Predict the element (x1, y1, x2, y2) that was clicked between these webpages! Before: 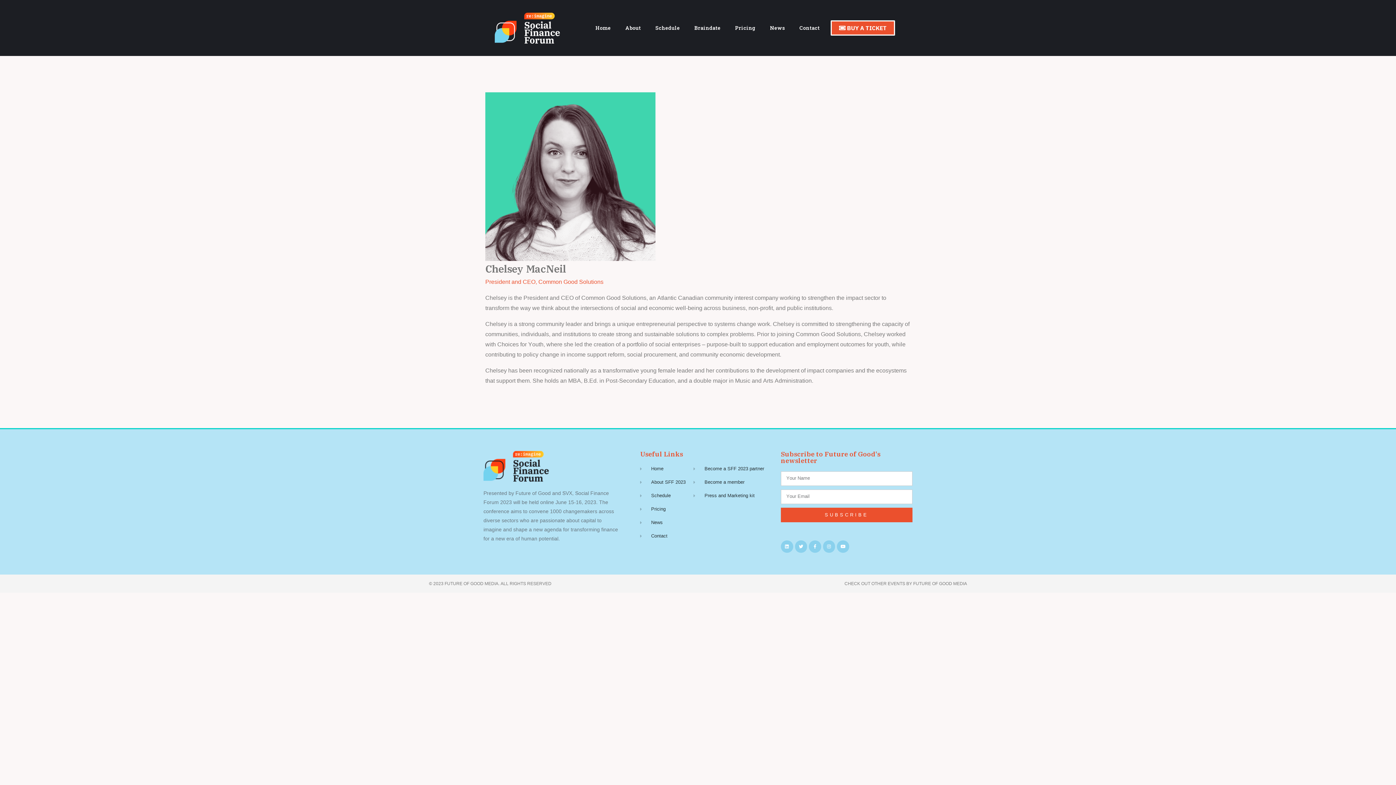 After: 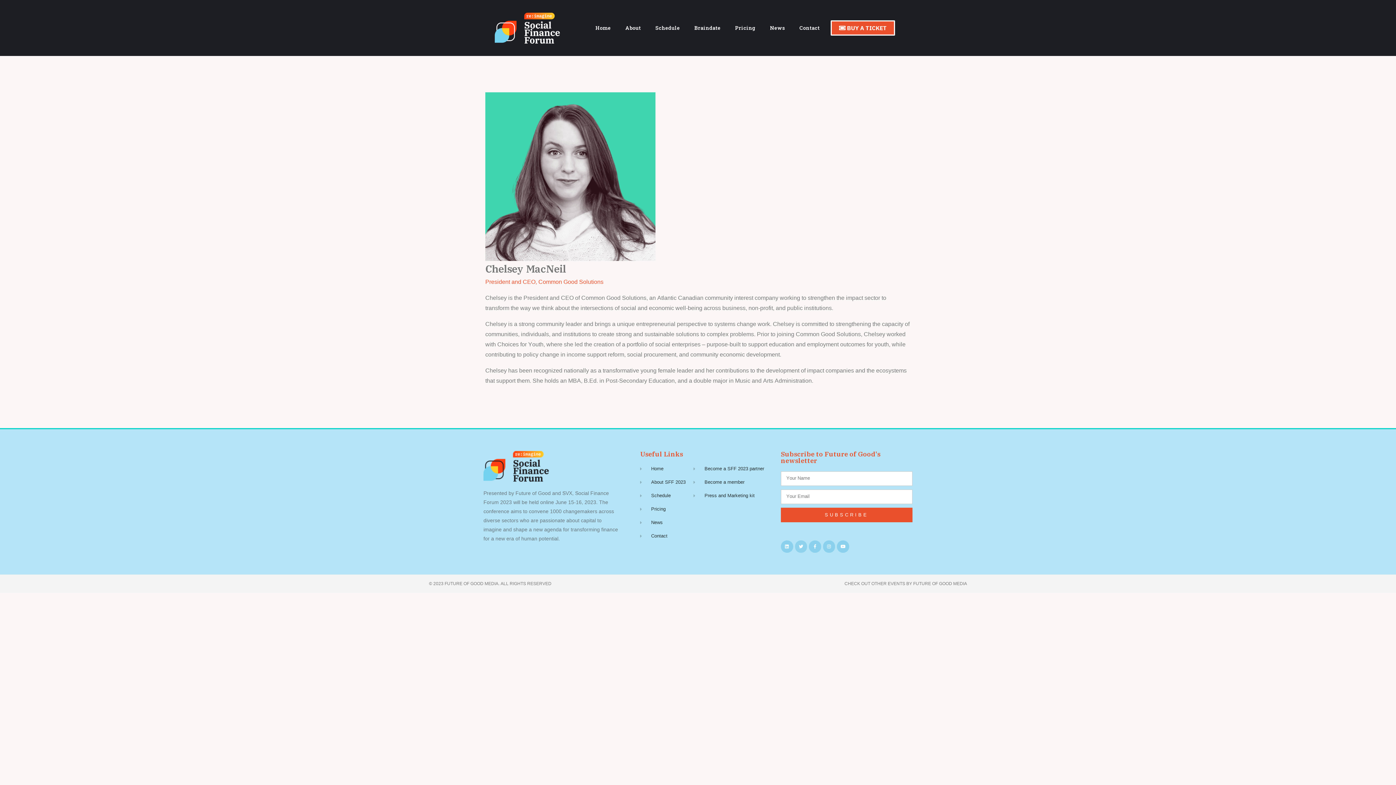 Action: label: Twitter bbox: (795, 540, 807, 553)